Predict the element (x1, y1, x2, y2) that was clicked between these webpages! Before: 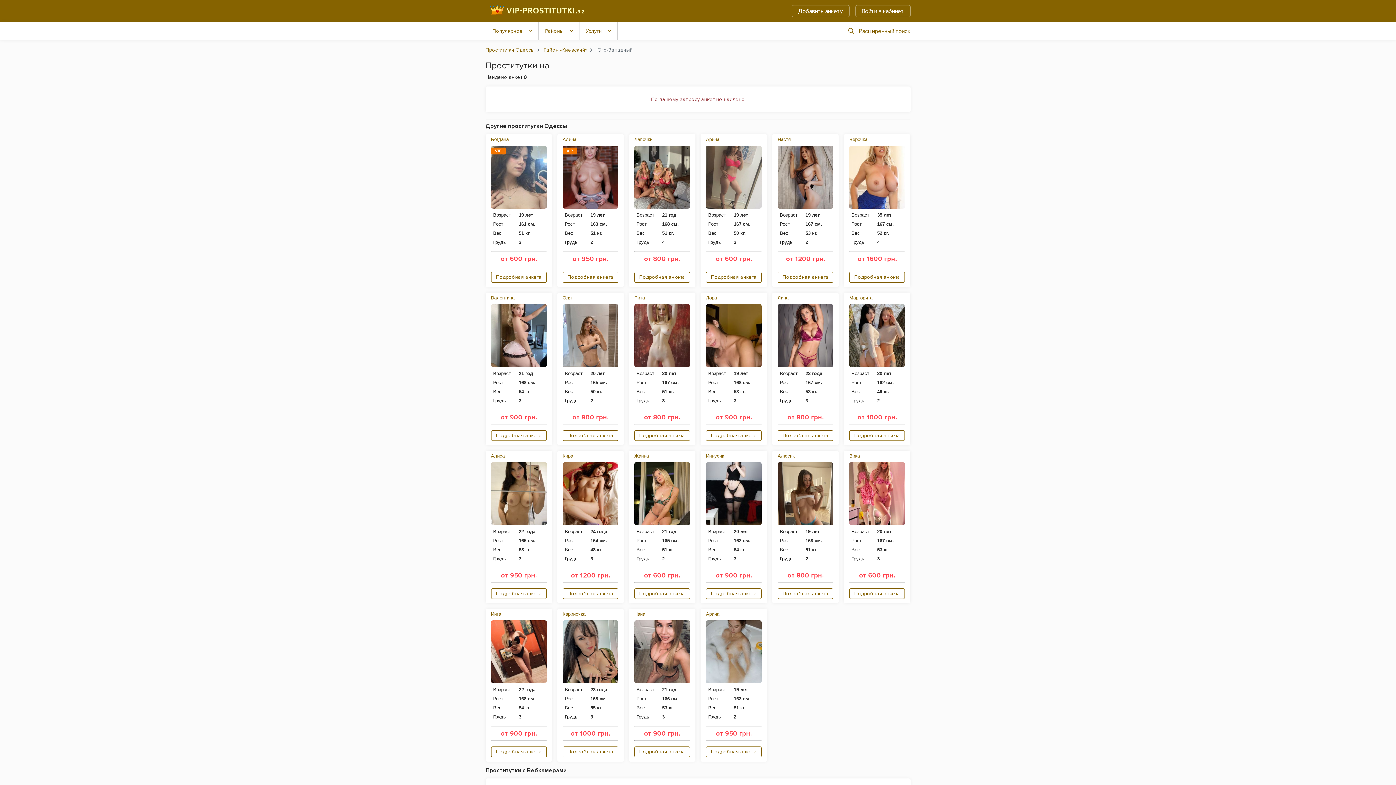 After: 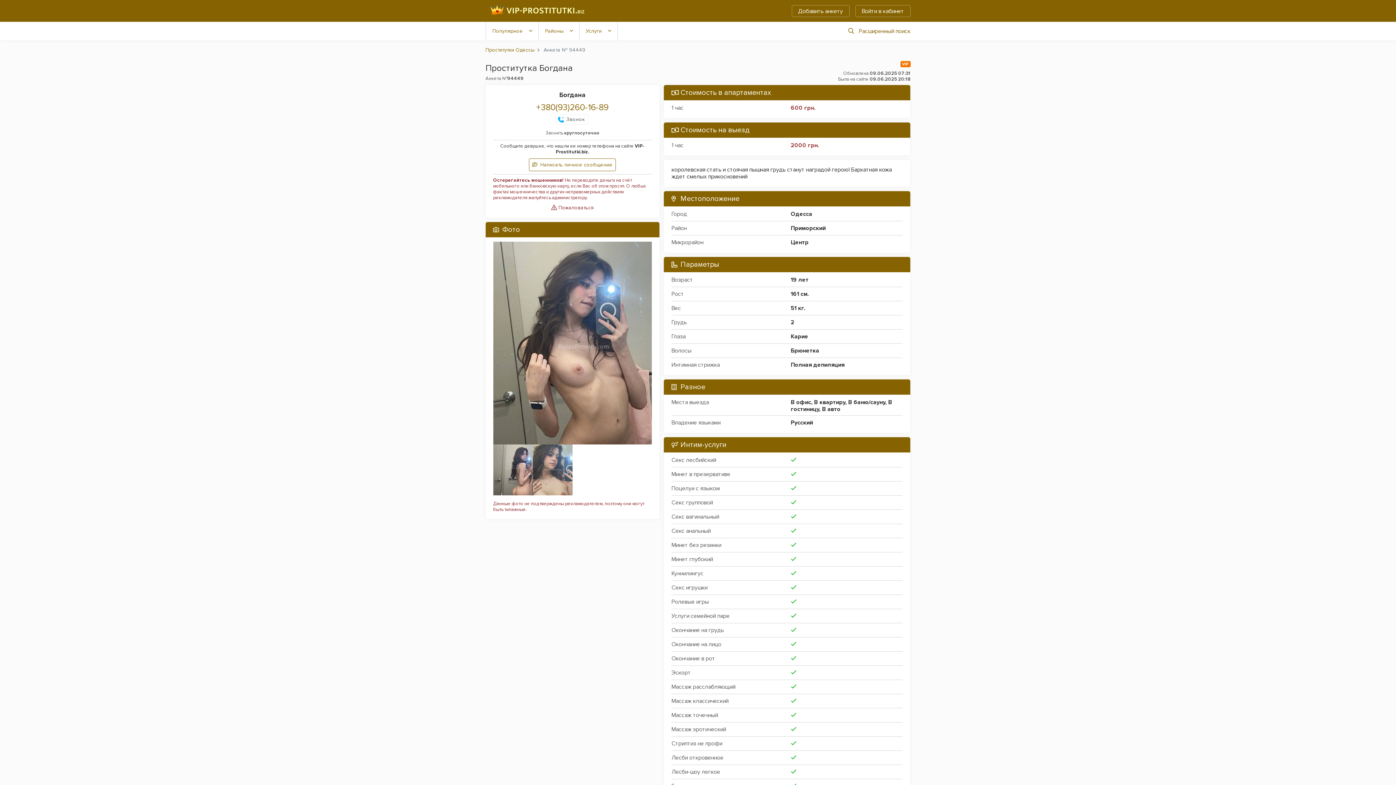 Action: bbox: (491, 272, 546, 282) label: Подробная анкета